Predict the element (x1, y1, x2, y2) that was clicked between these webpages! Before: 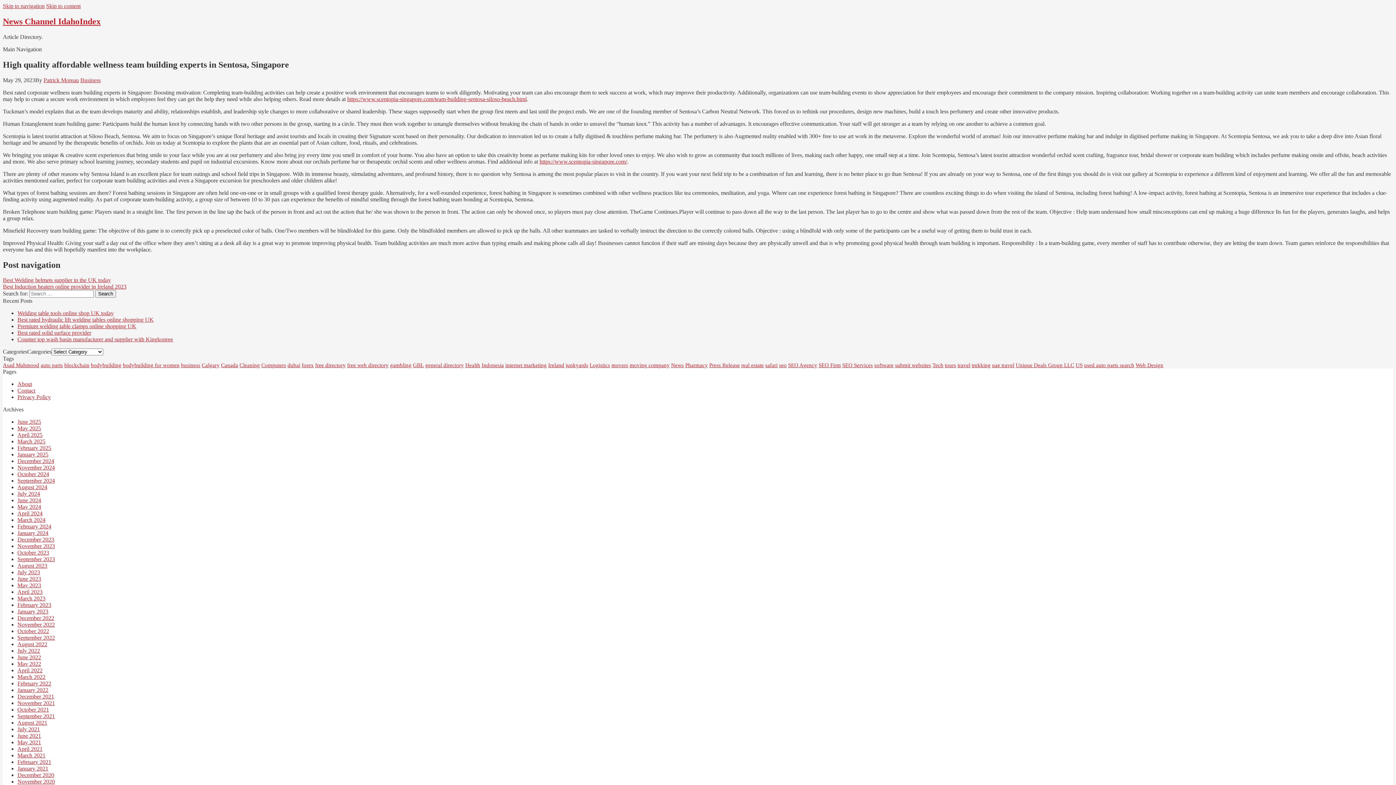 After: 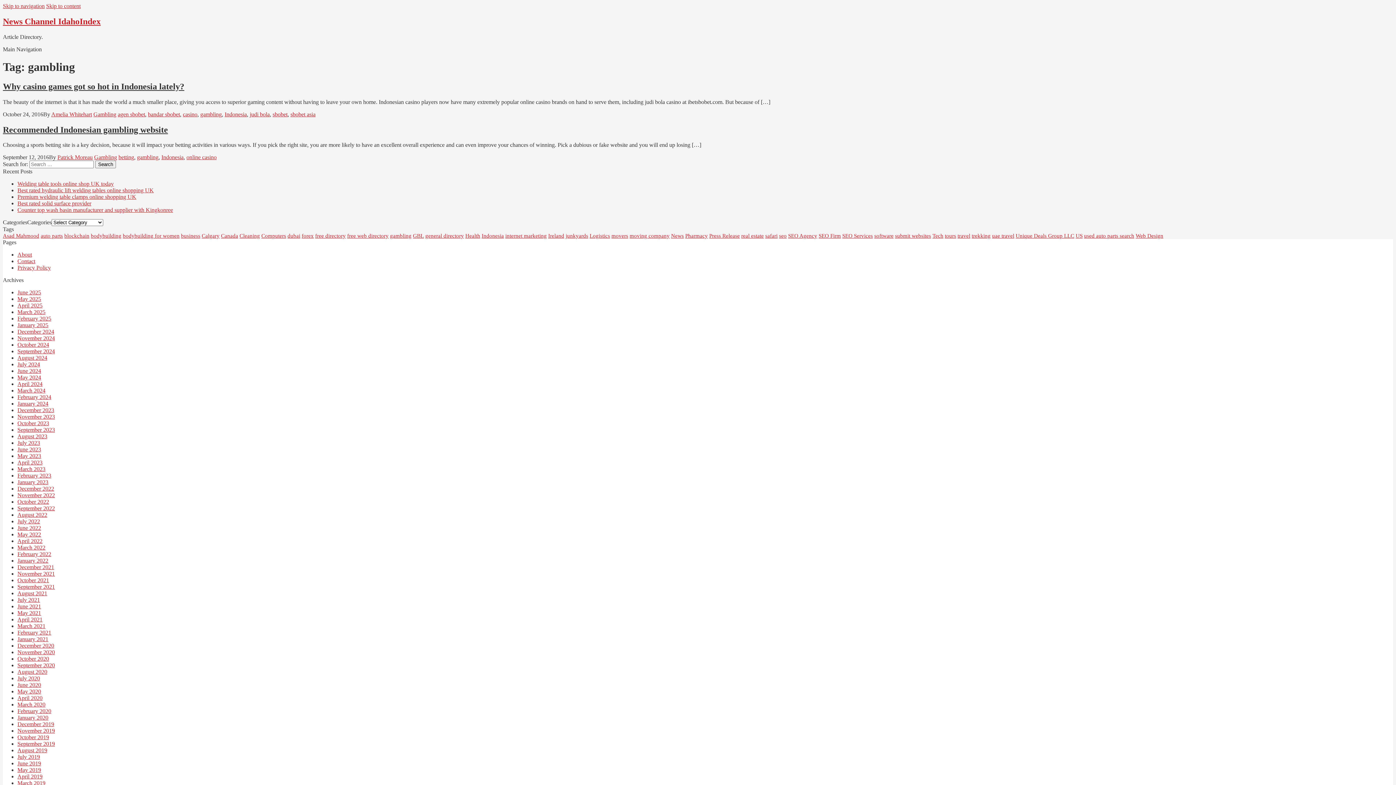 Action: bbox: (390, 362, 411, 368) label: gambling